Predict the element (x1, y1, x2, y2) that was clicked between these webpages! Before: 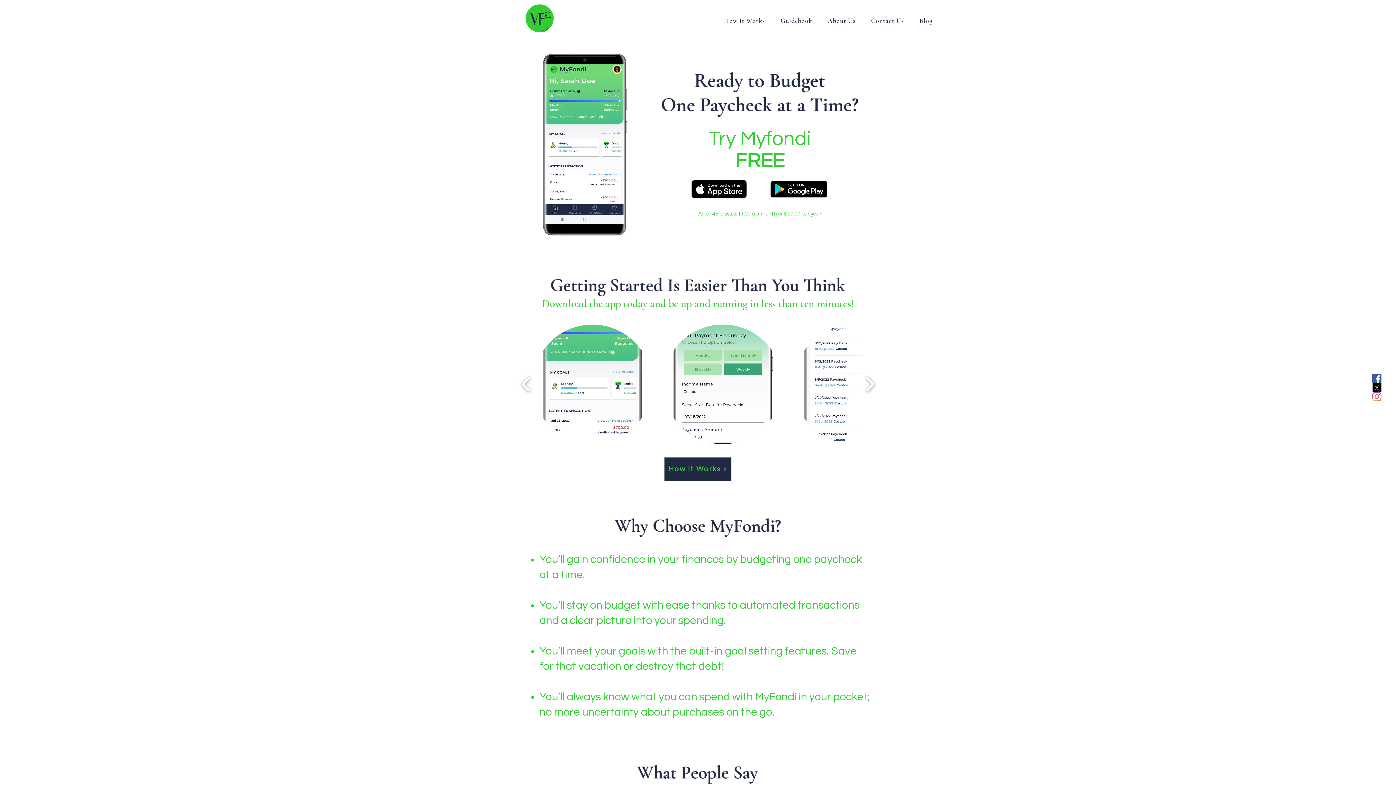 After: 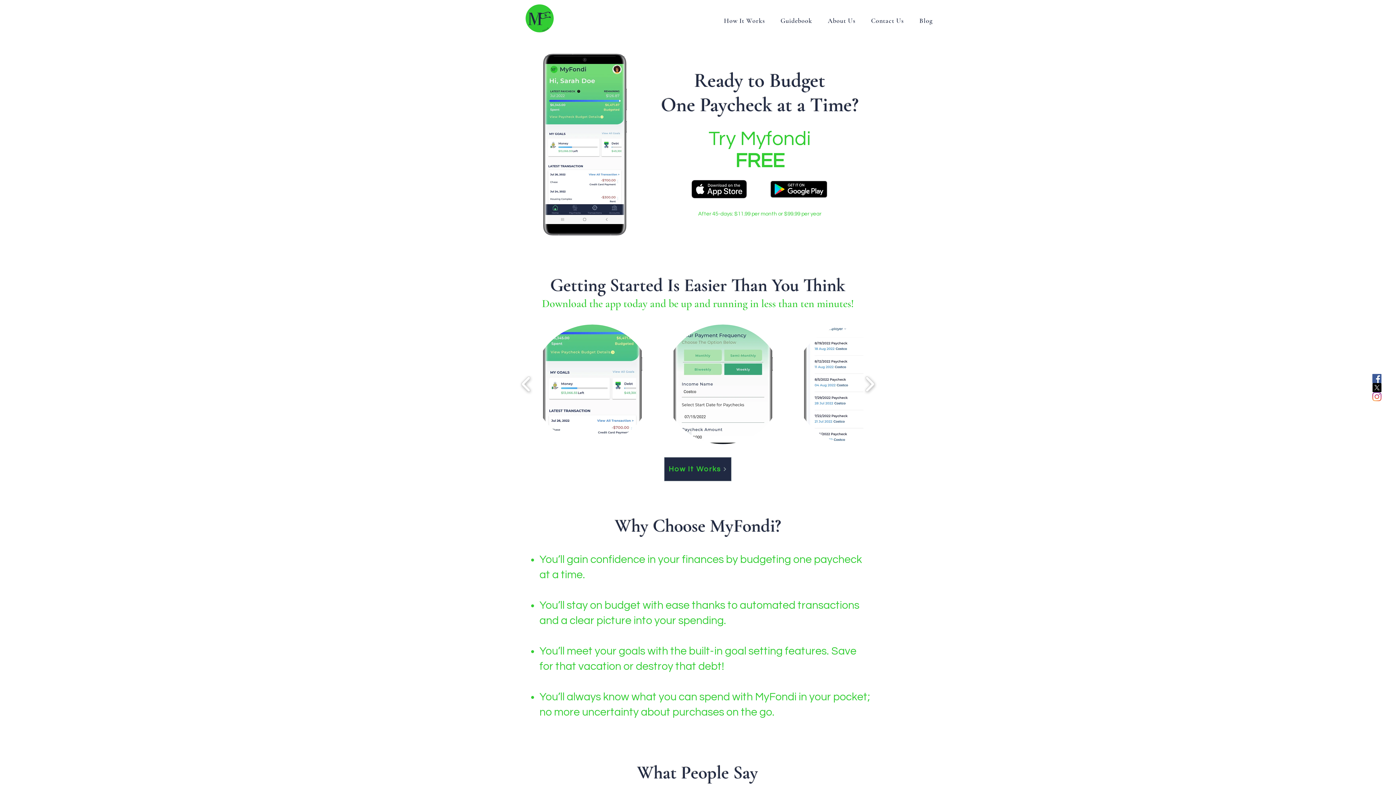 Action: bbox: (1372, 374, 1381, 383) label: Facebook Social Icon